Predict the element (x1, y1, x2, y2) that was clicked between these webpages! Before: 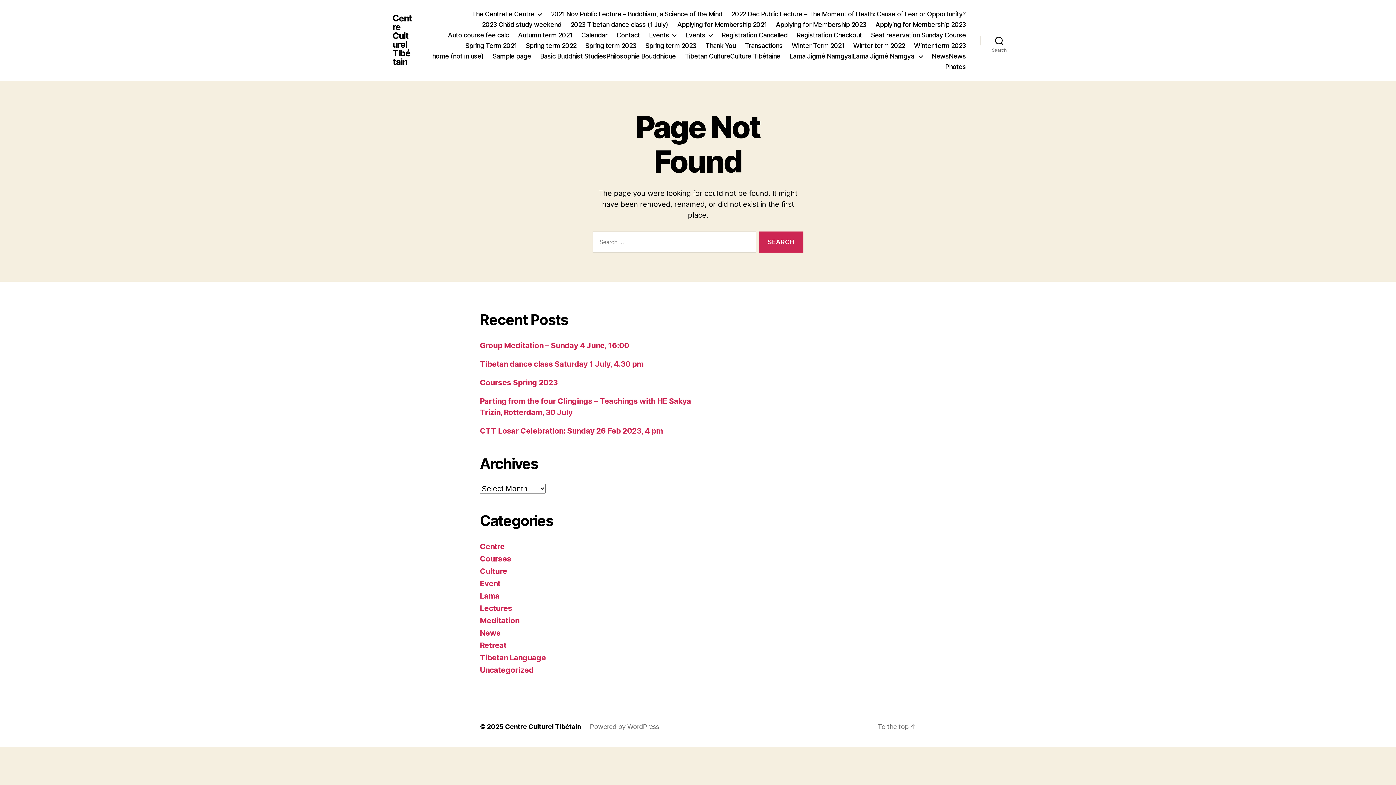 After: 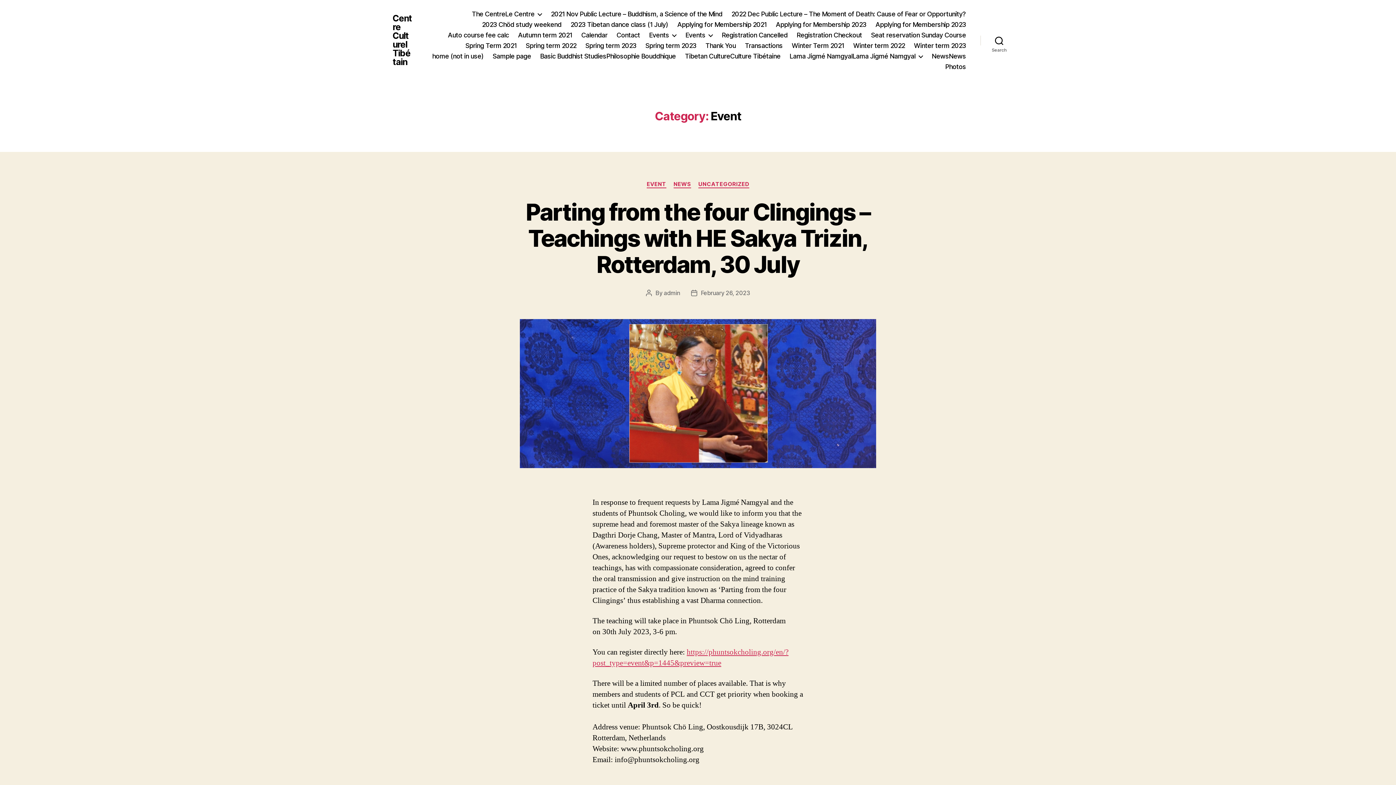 Action: bbox: (480, 579, 500, 588) label: Event